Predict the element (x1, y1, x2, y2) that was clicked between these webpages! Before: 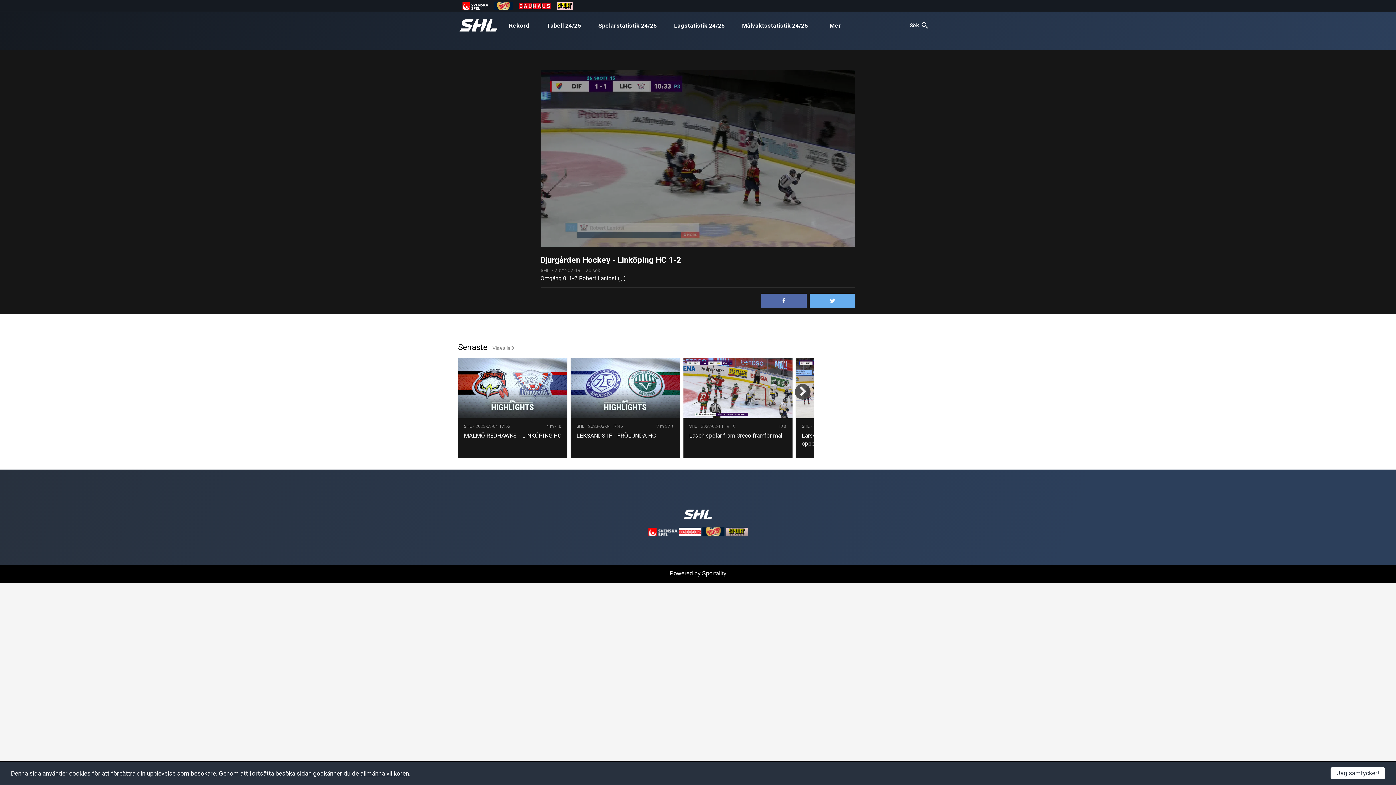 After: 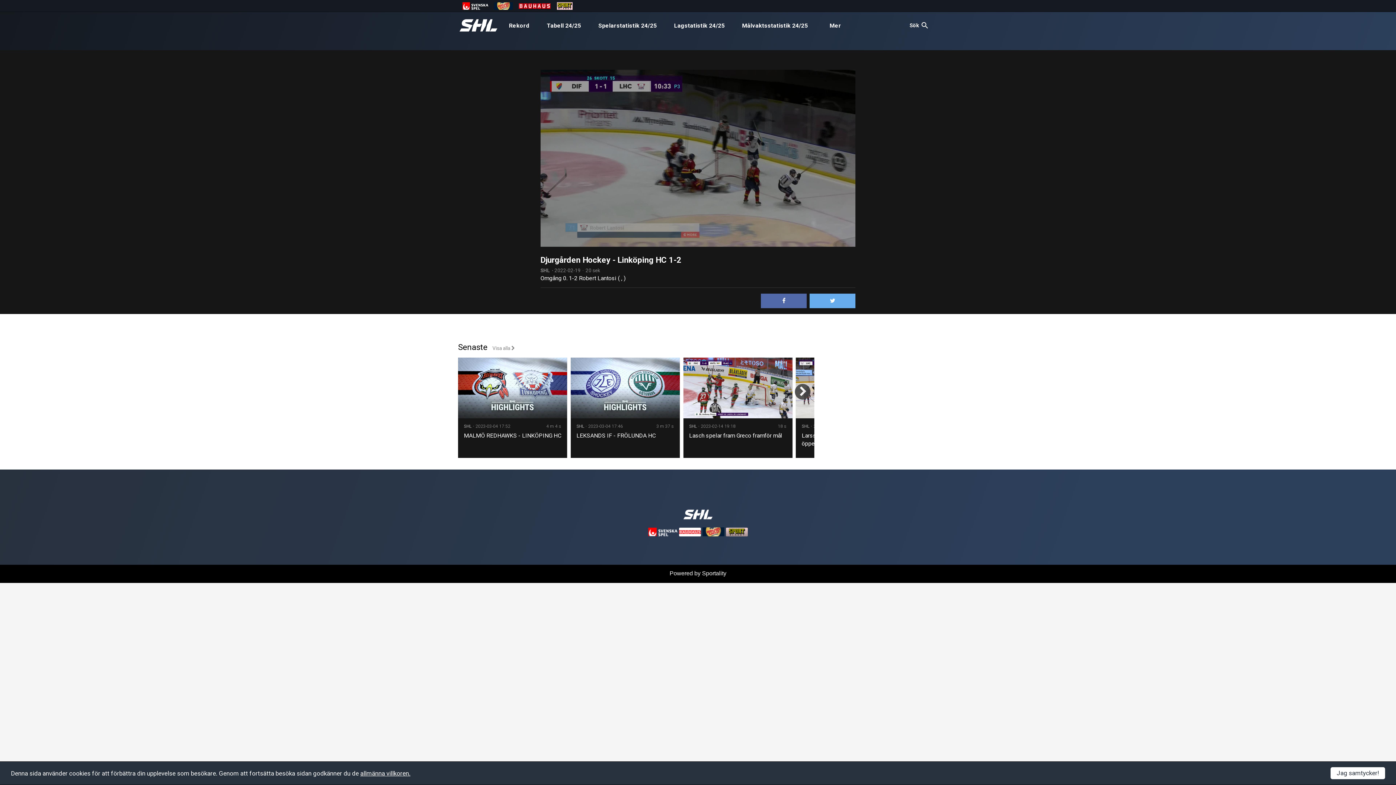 Action: bbox: (702, 527, 724, 538)